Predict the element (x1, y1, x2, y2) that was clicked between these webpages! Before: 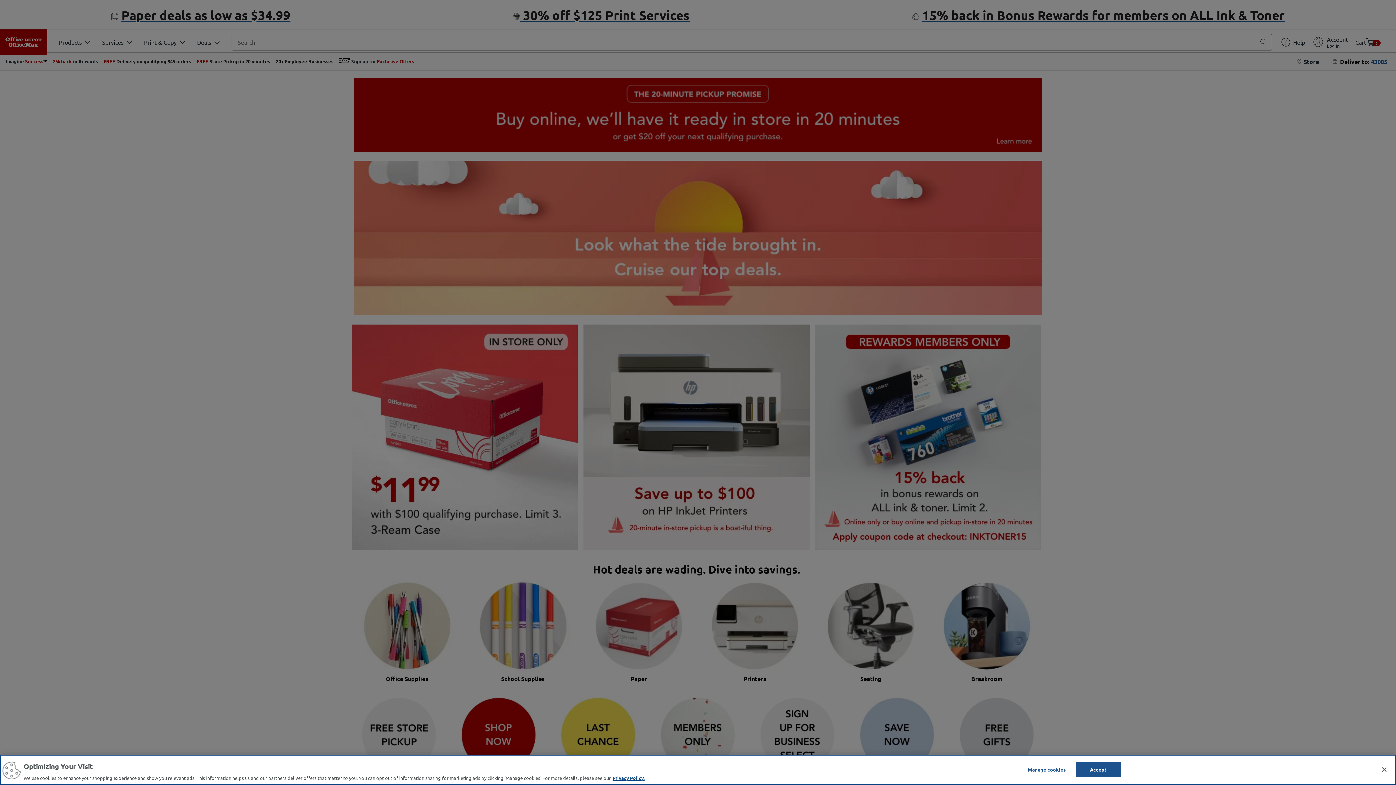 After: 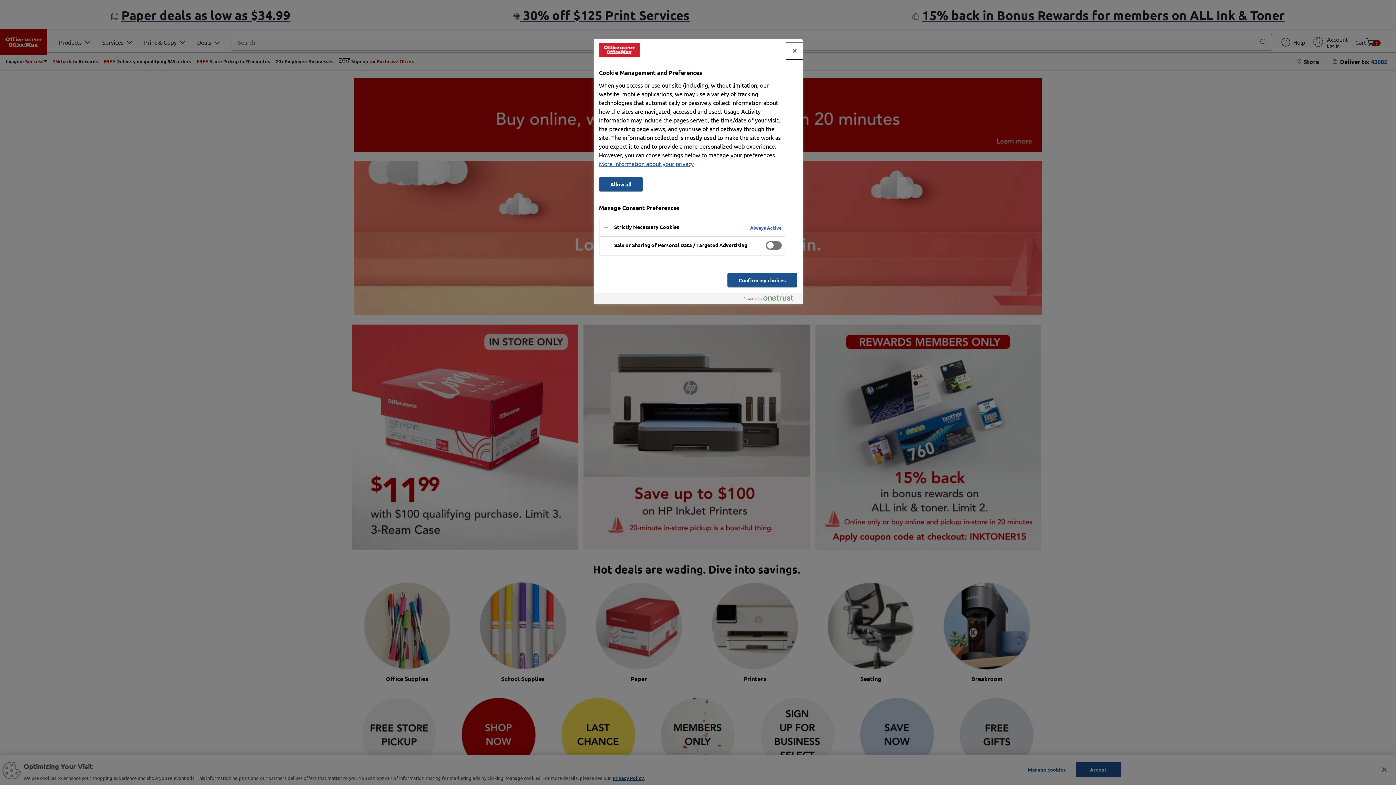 Action: bbox: (1024, 762, 1069, 776) label: Manage cookies